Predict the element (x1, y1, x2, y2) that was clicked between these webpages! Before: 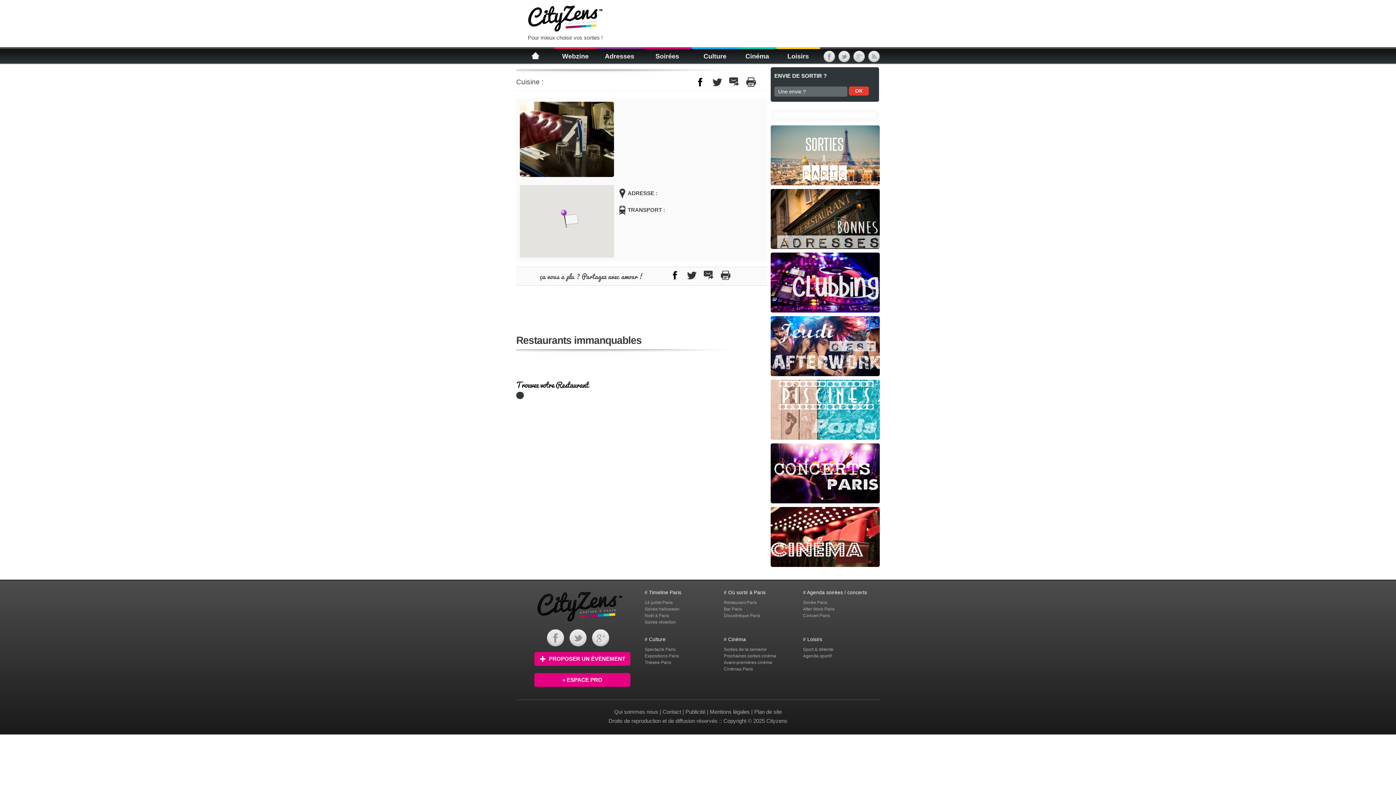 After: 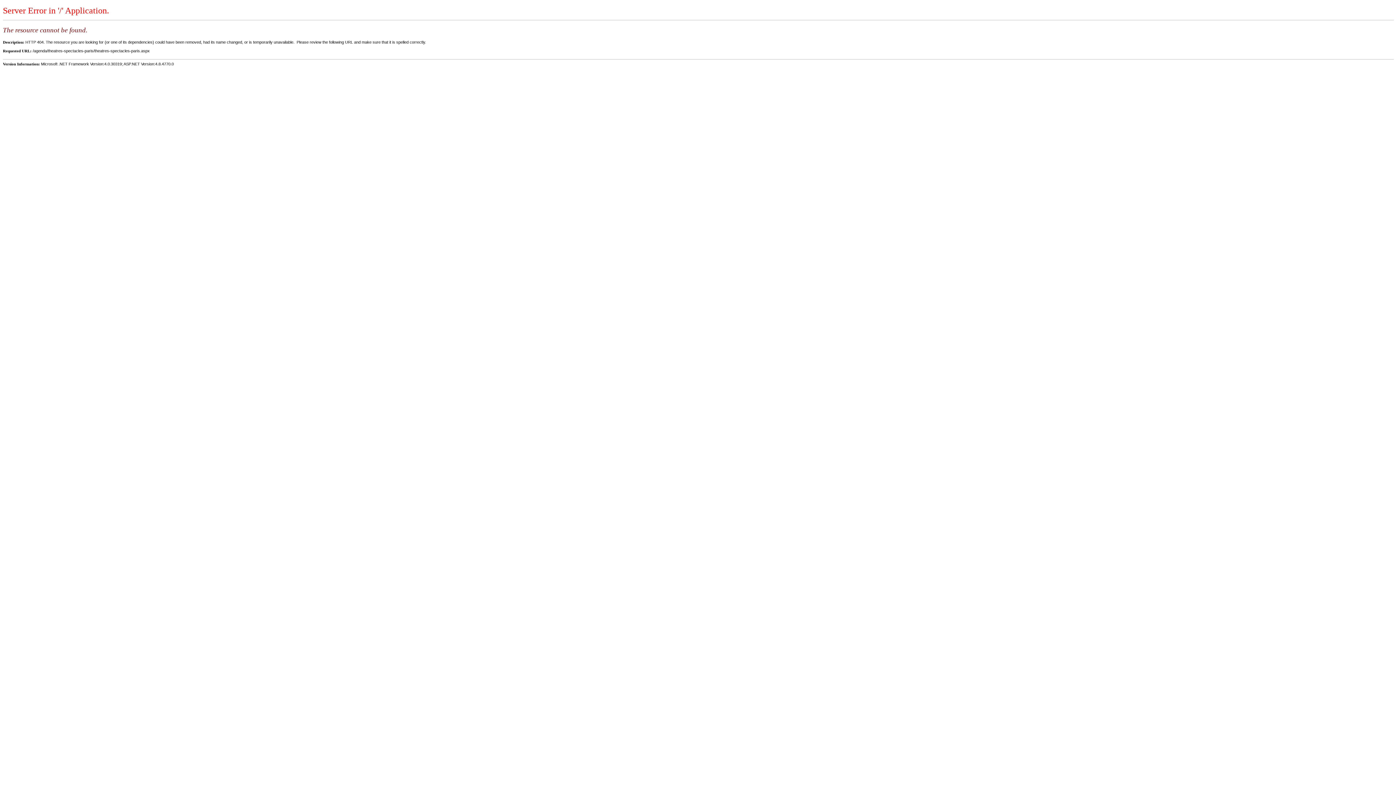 Action: label: Spectacle Paris bbox: (644, 647, 675, 652)